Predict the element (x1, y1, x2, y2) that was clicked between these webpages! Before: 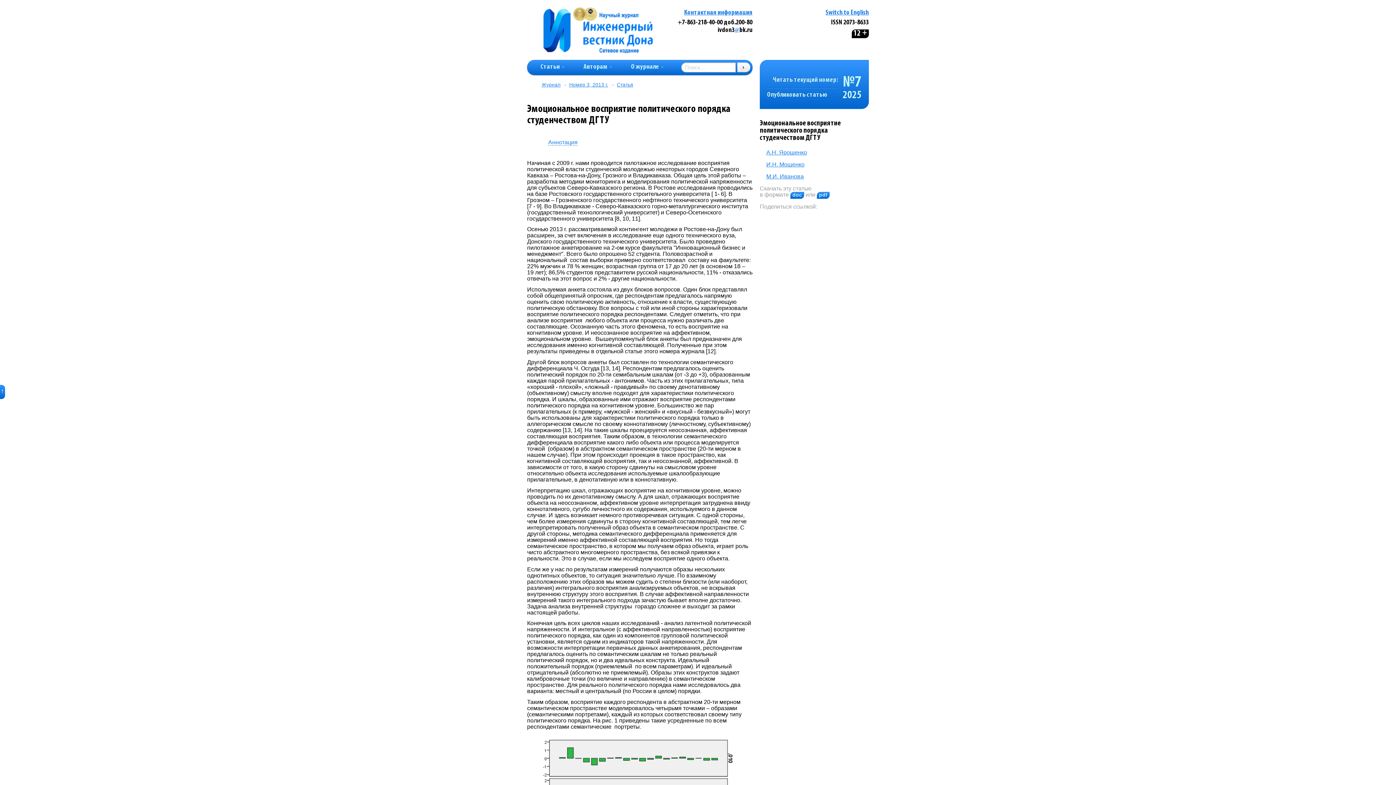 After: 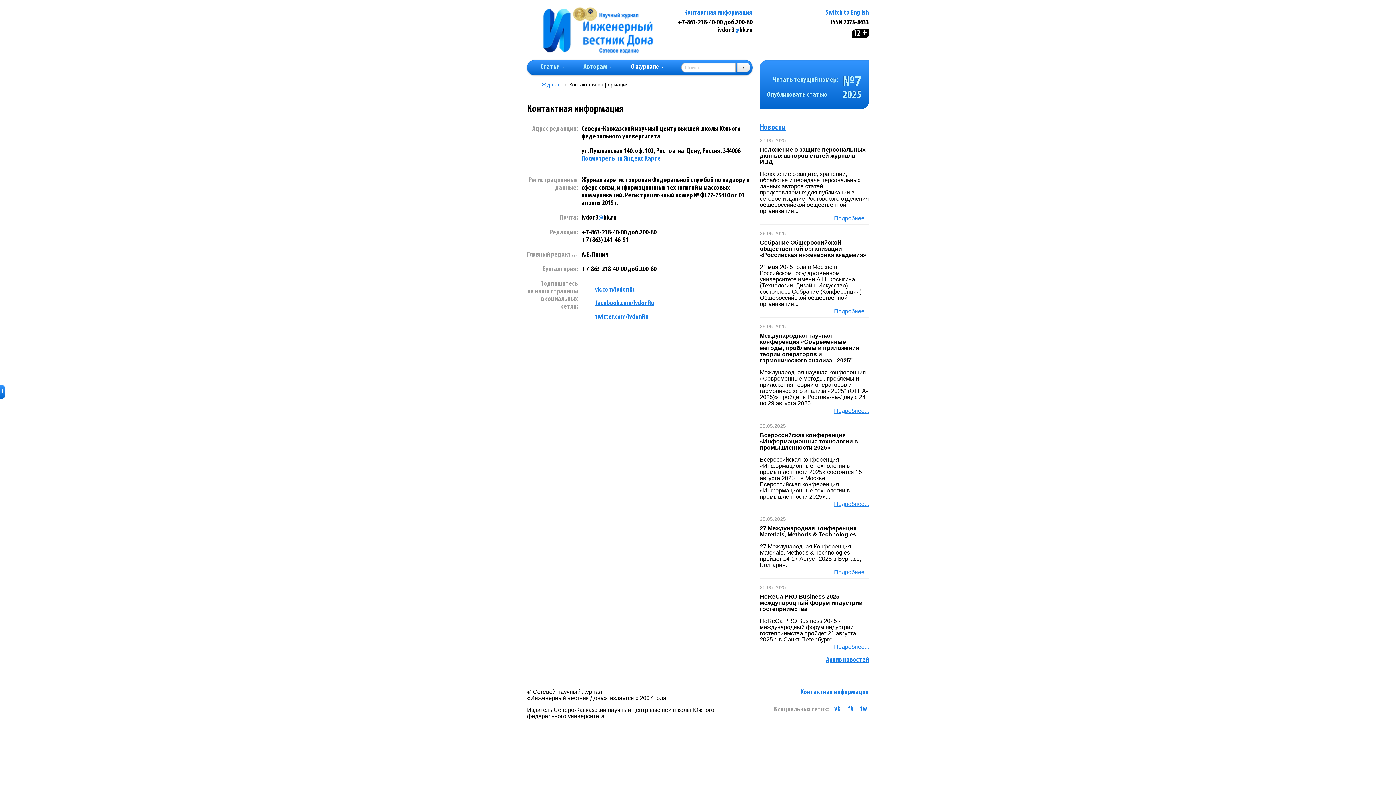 Action: label: Контактная информация bbox: (684, 9, 752, 16)